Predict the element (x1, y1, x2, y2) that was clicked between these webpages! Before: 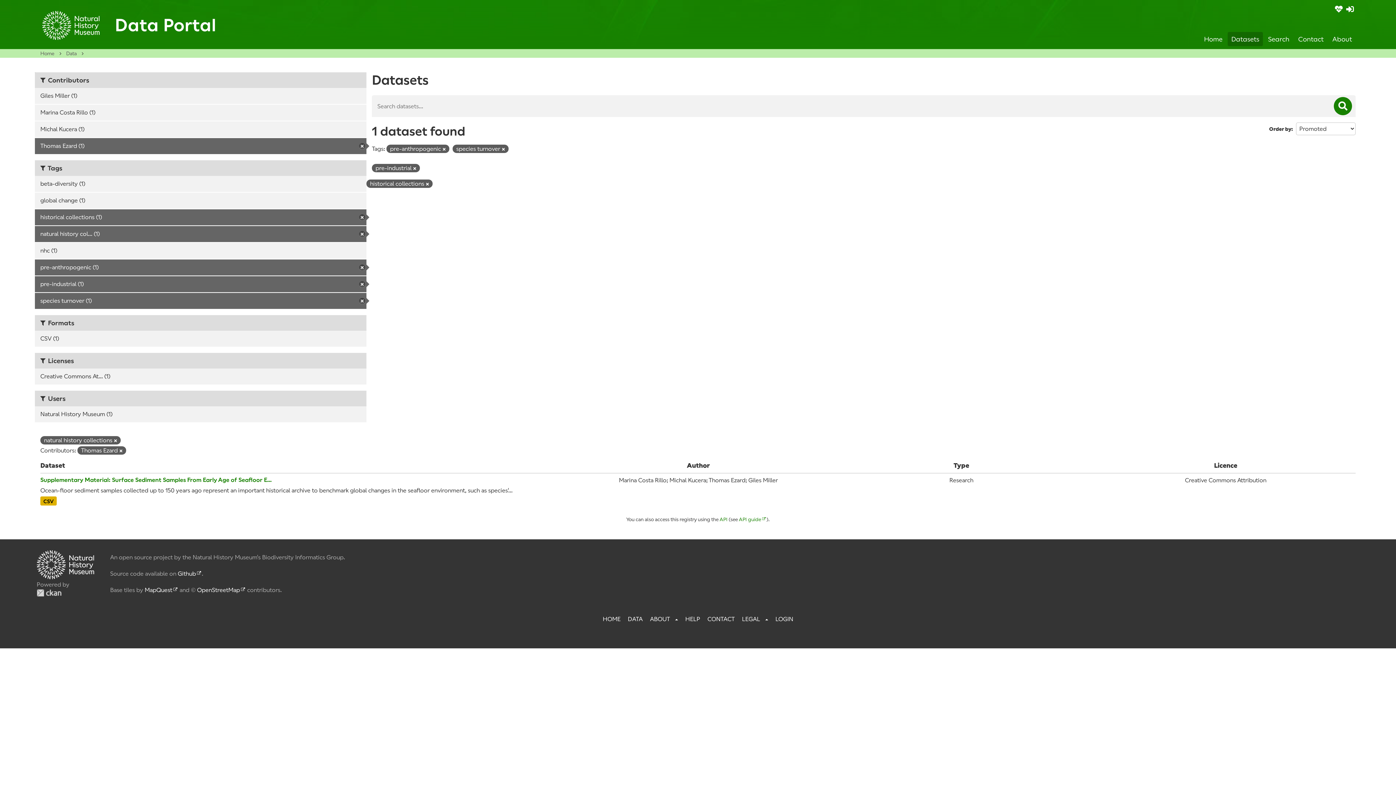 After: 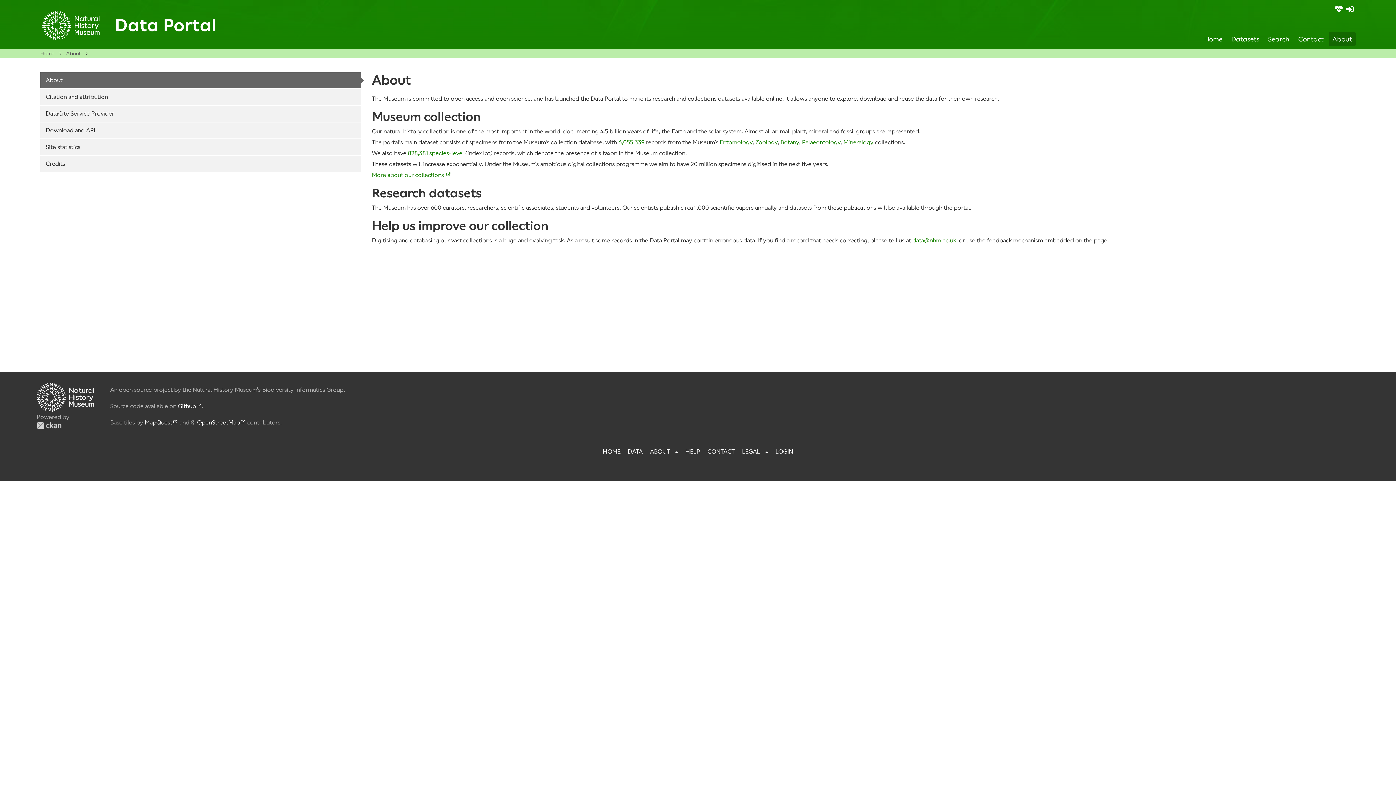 Action: label: About bbox: (1329, 32, 1356, 46)